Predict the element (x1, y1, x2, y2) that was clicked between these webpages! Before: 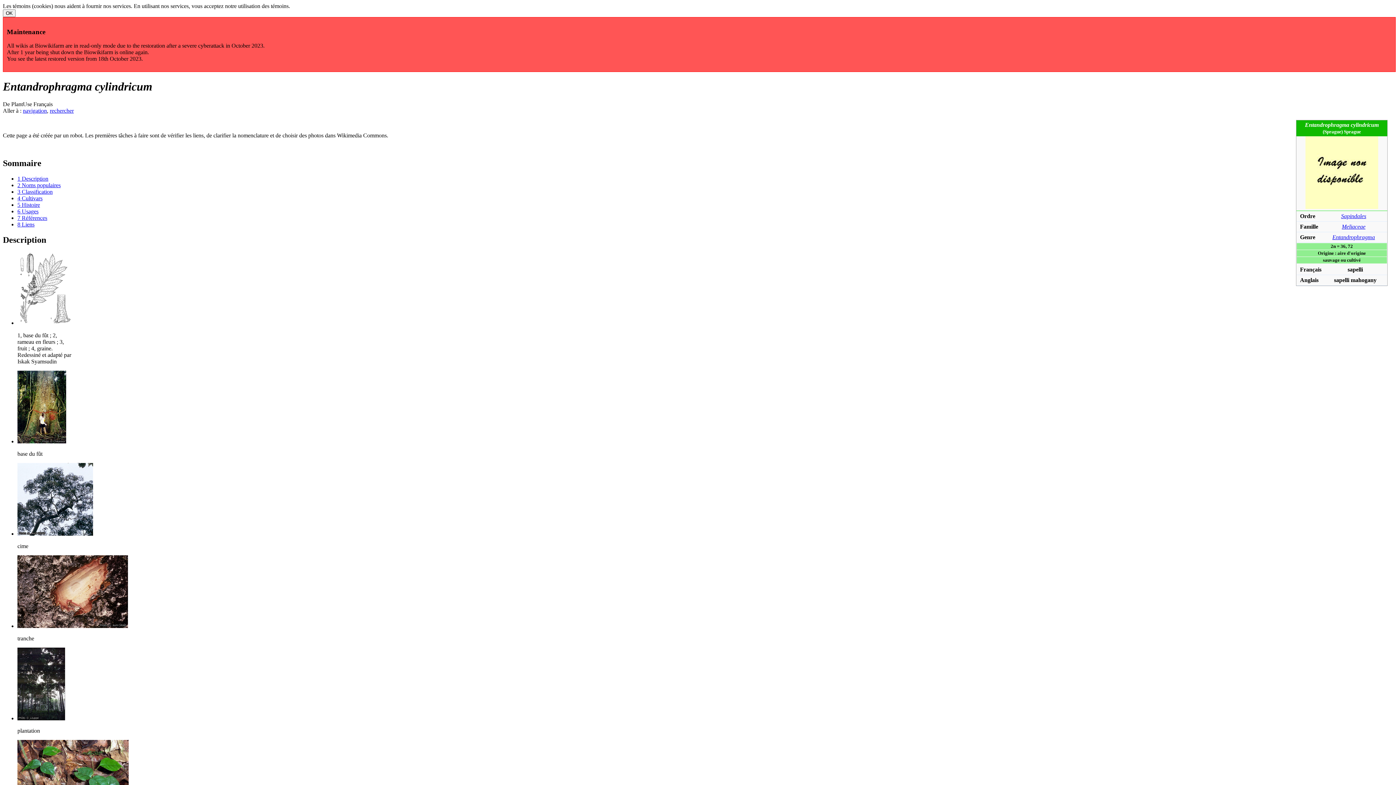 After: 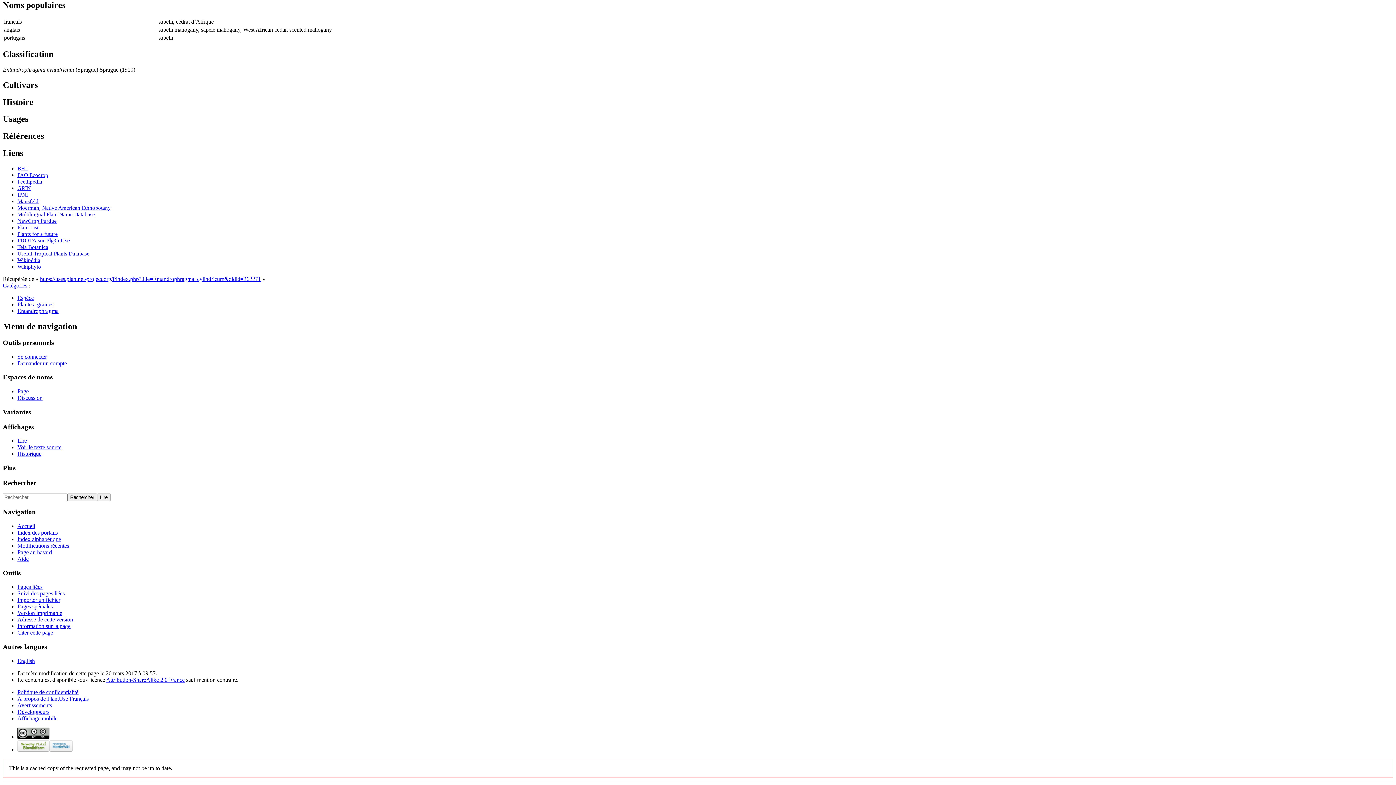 Action: label: 2 Noms populaires bbox: (17, 182, 60, 188)